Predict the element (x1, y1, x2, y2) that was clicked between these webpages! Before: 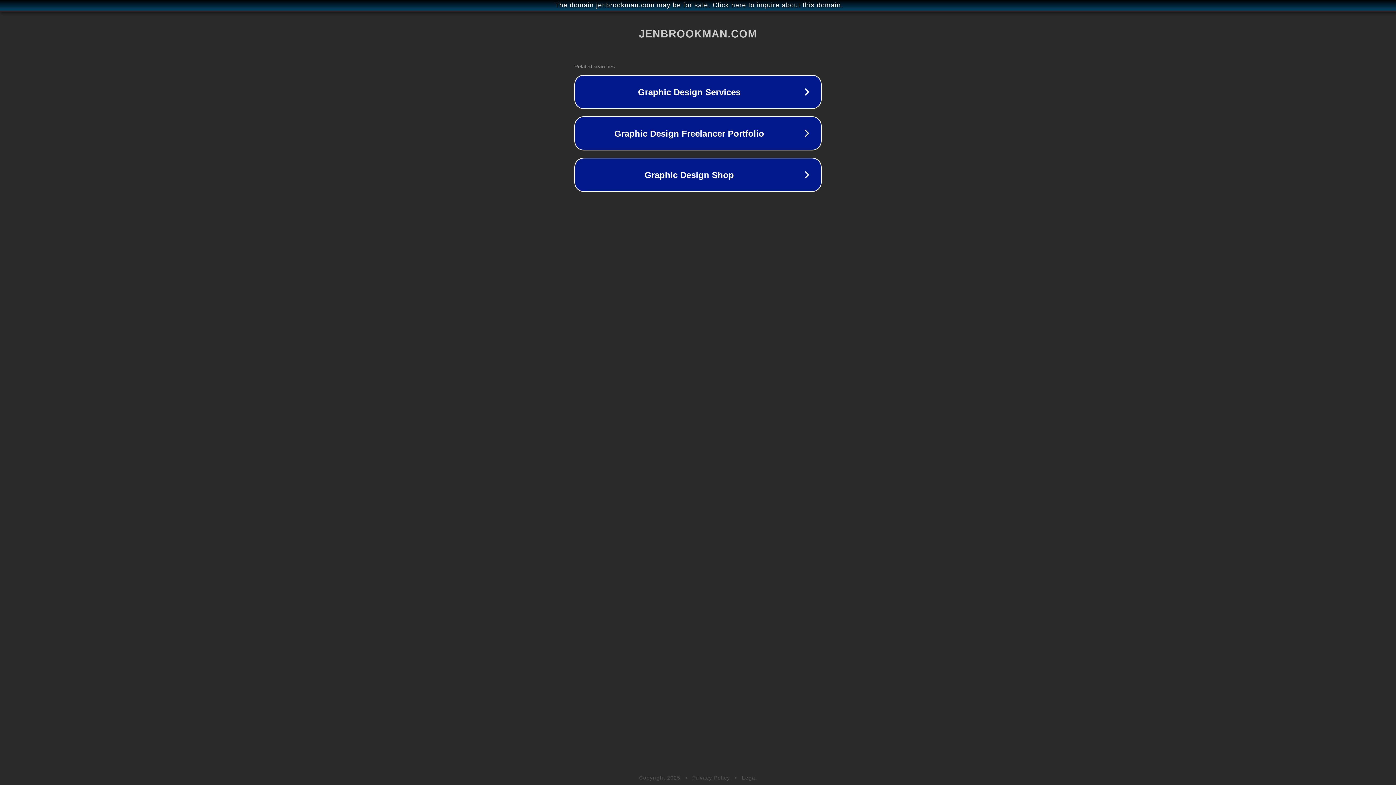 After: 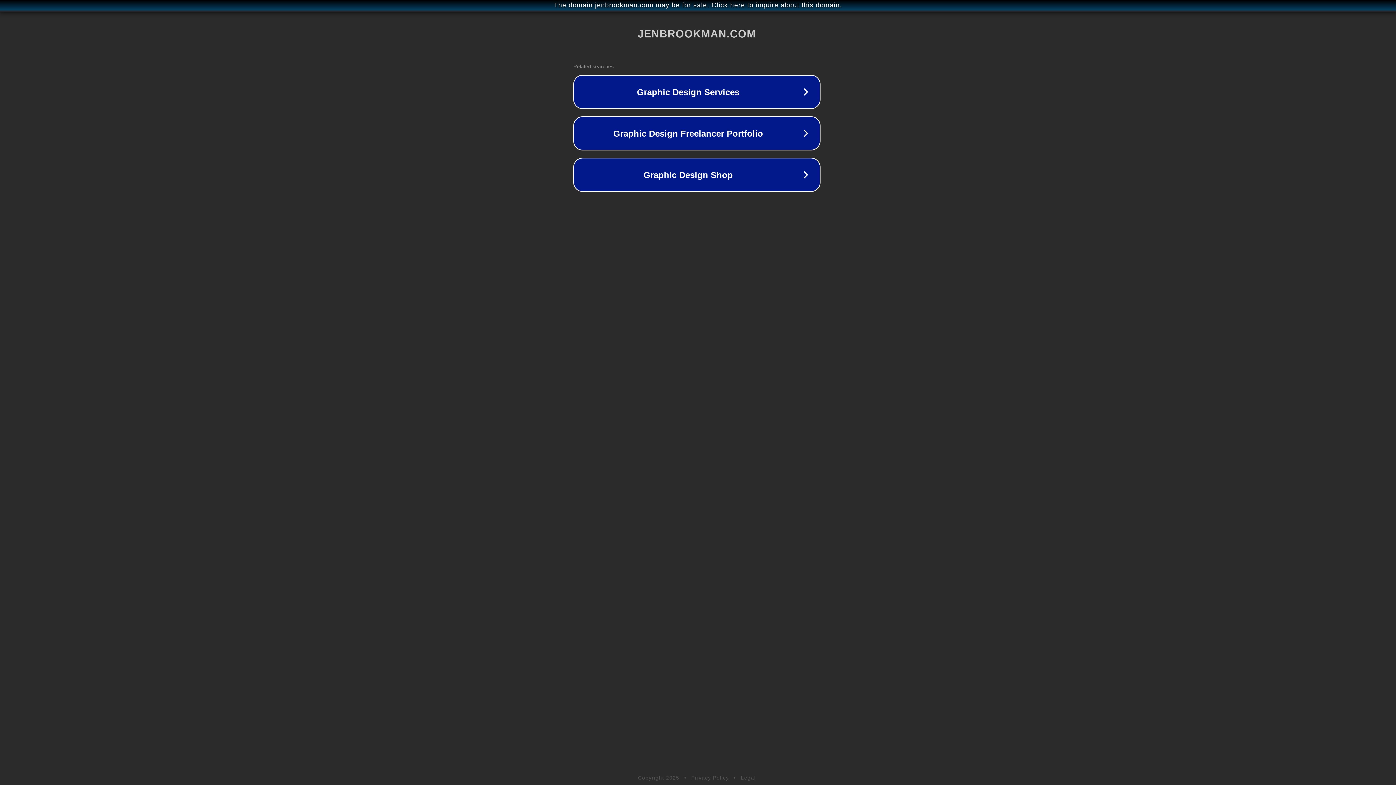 Action: bbox: (1, 1, 1397, 9) label: The domain jenbrookman.com may be for sale. Click here to inquire about this domain.